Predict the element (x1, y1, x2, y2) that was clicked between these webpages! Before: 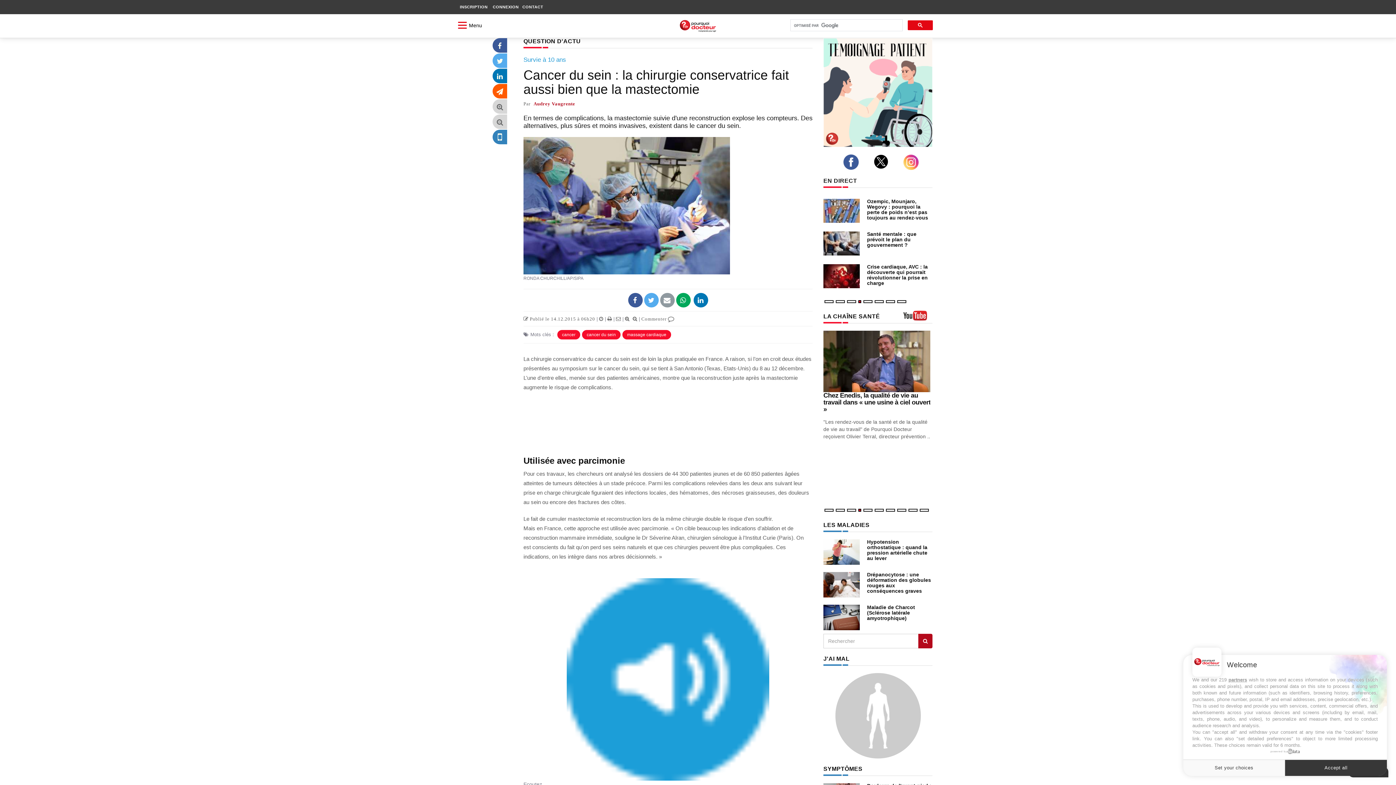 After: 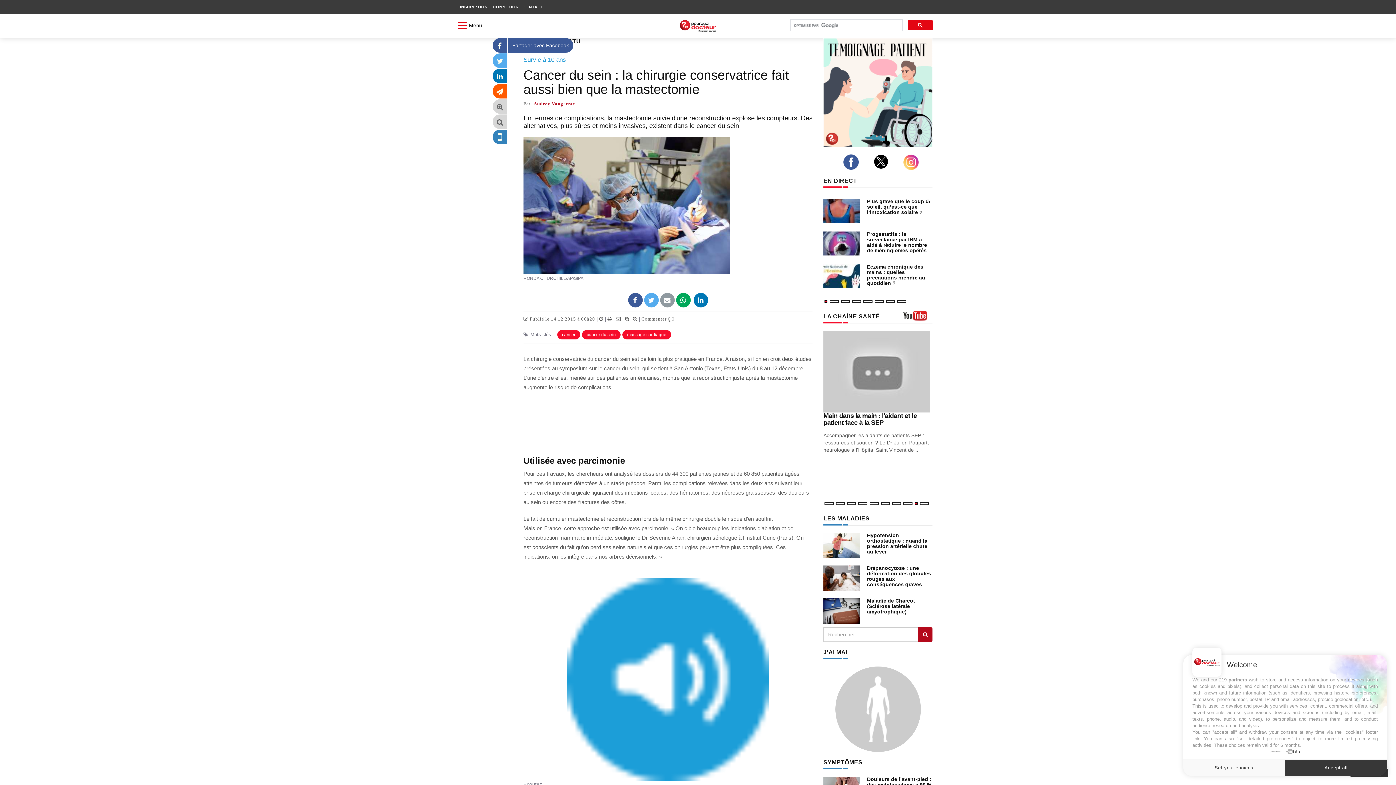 Action: bbox: (492, 42, 507, 48)